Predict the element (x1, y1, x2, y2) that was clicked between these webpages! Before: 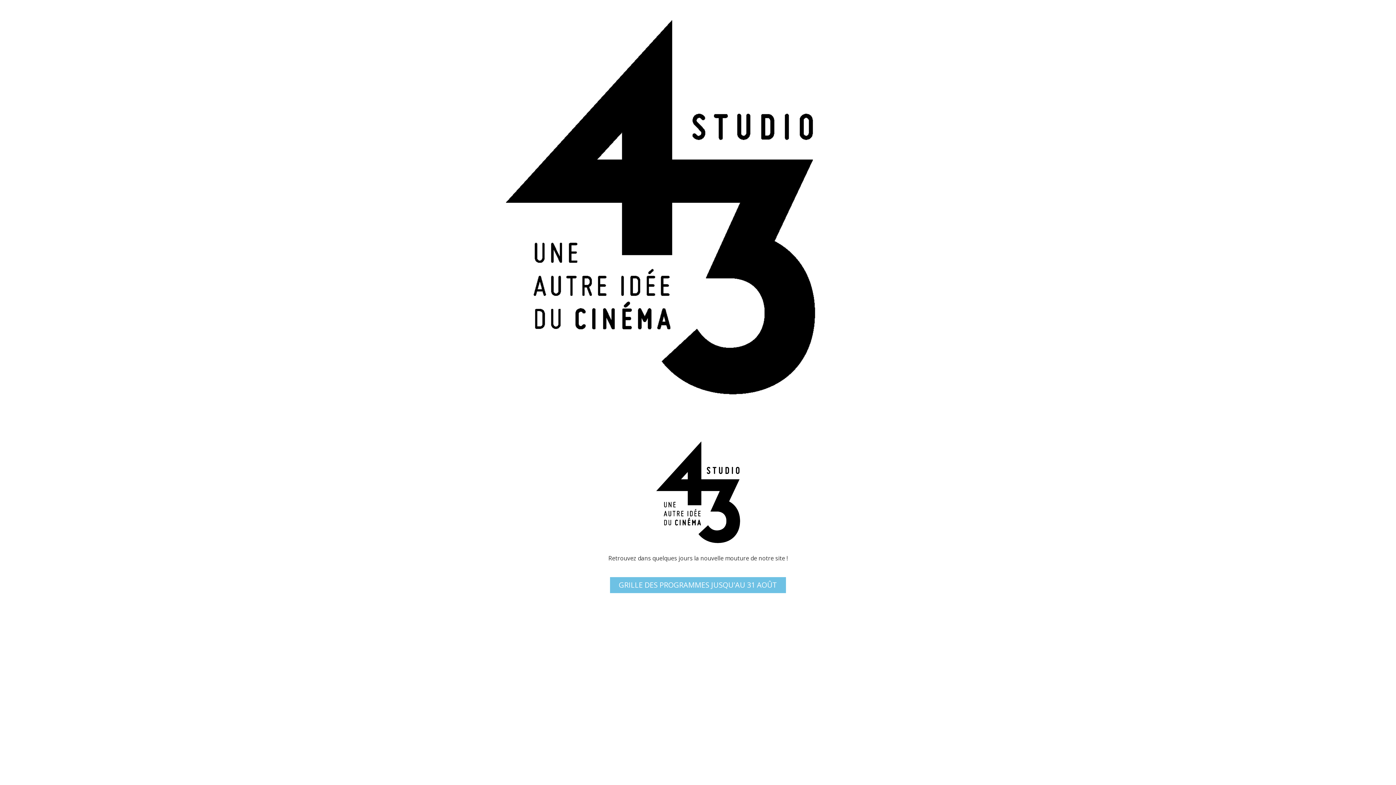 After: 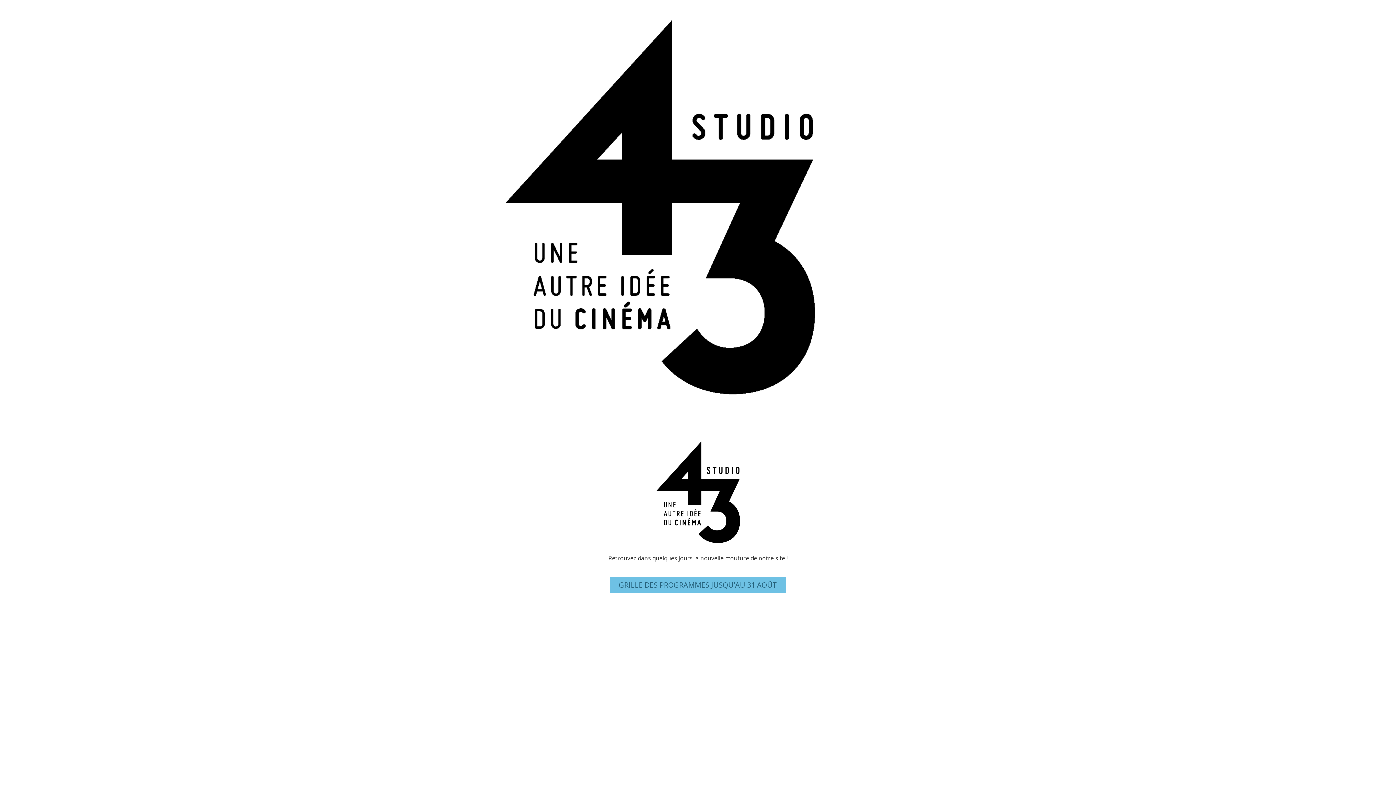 Action: bbox: (610, 577, 786, 593) label: GRILLE DES PROGRAMMES JUSQU'AU 31 AOÛT